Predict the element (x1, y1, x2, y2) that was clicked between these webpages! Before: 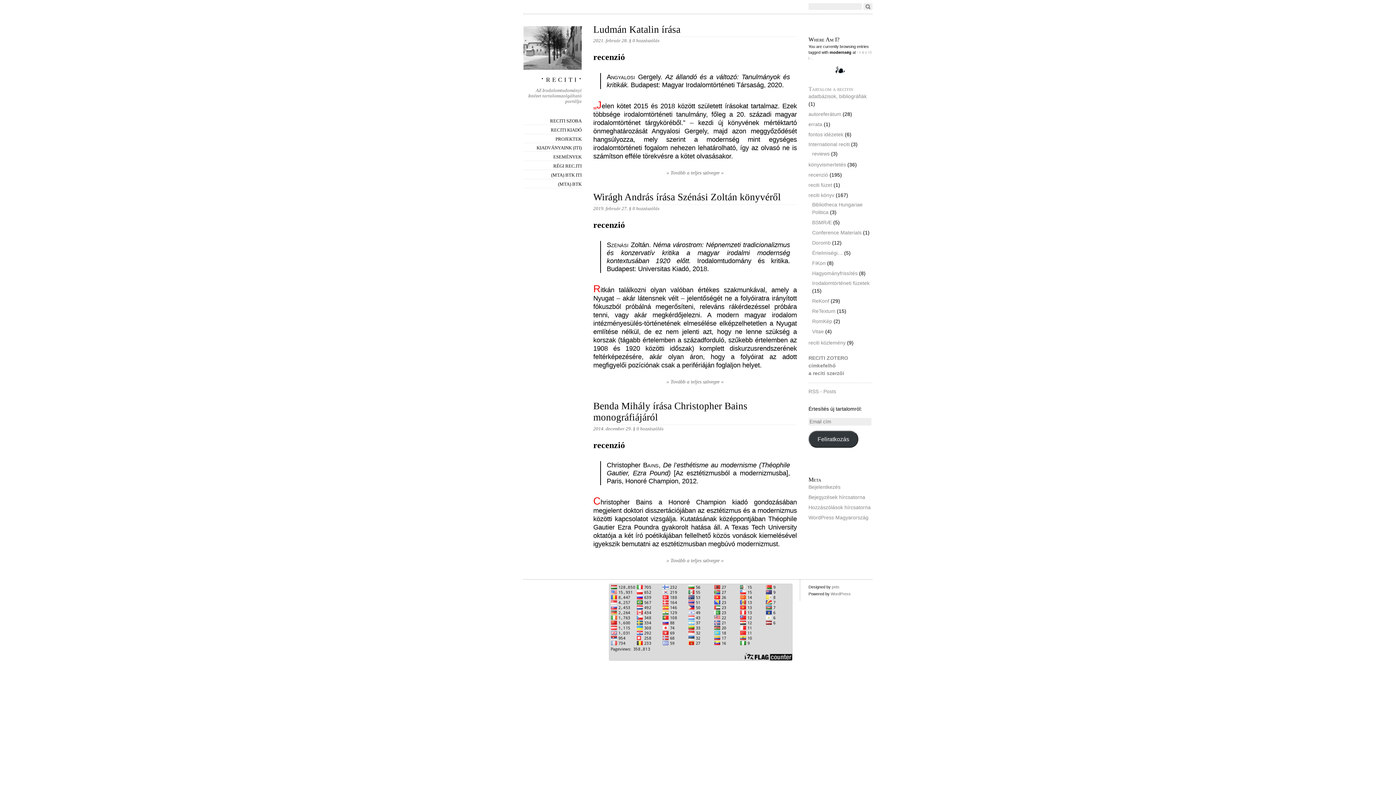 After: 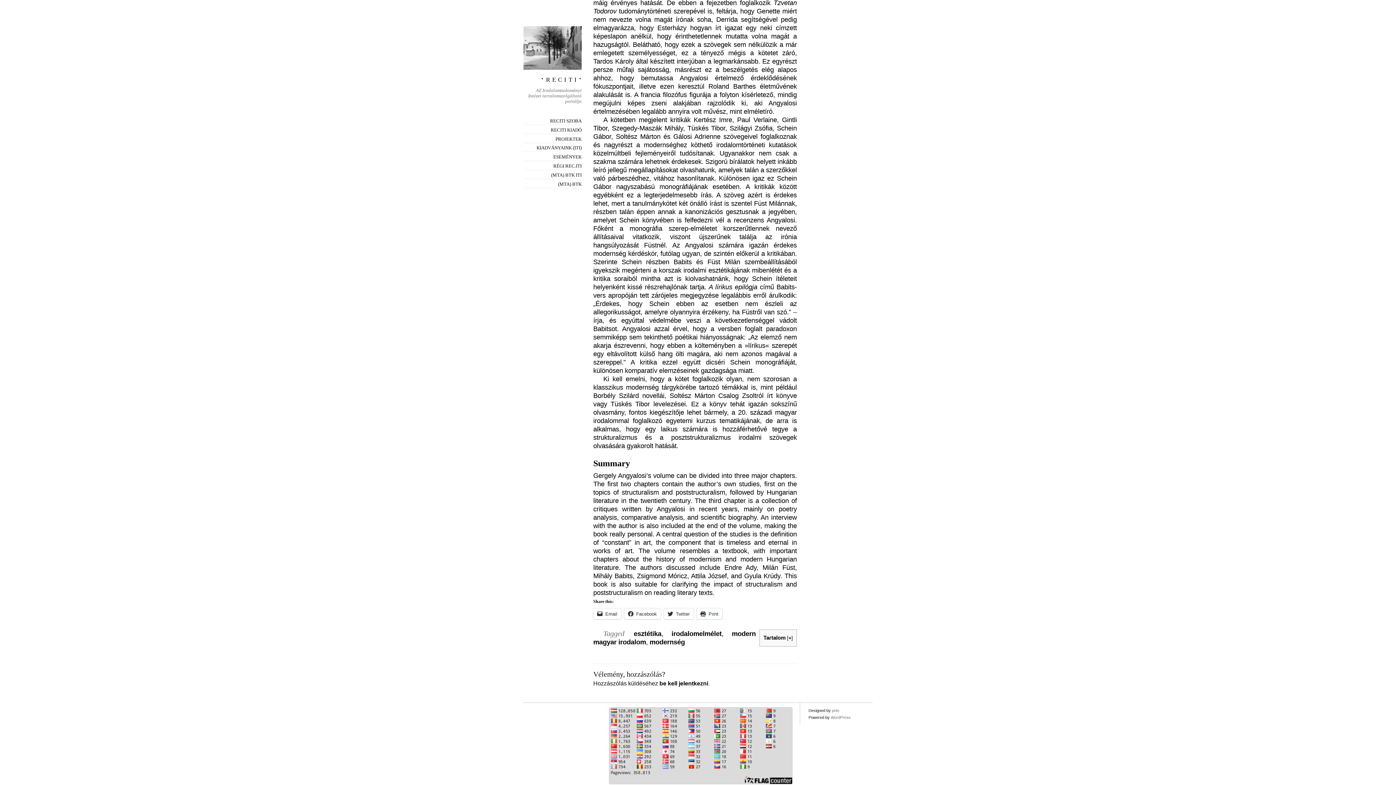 Action: label: 0 hozzászólás bbox: (632, 38, 659, 43)